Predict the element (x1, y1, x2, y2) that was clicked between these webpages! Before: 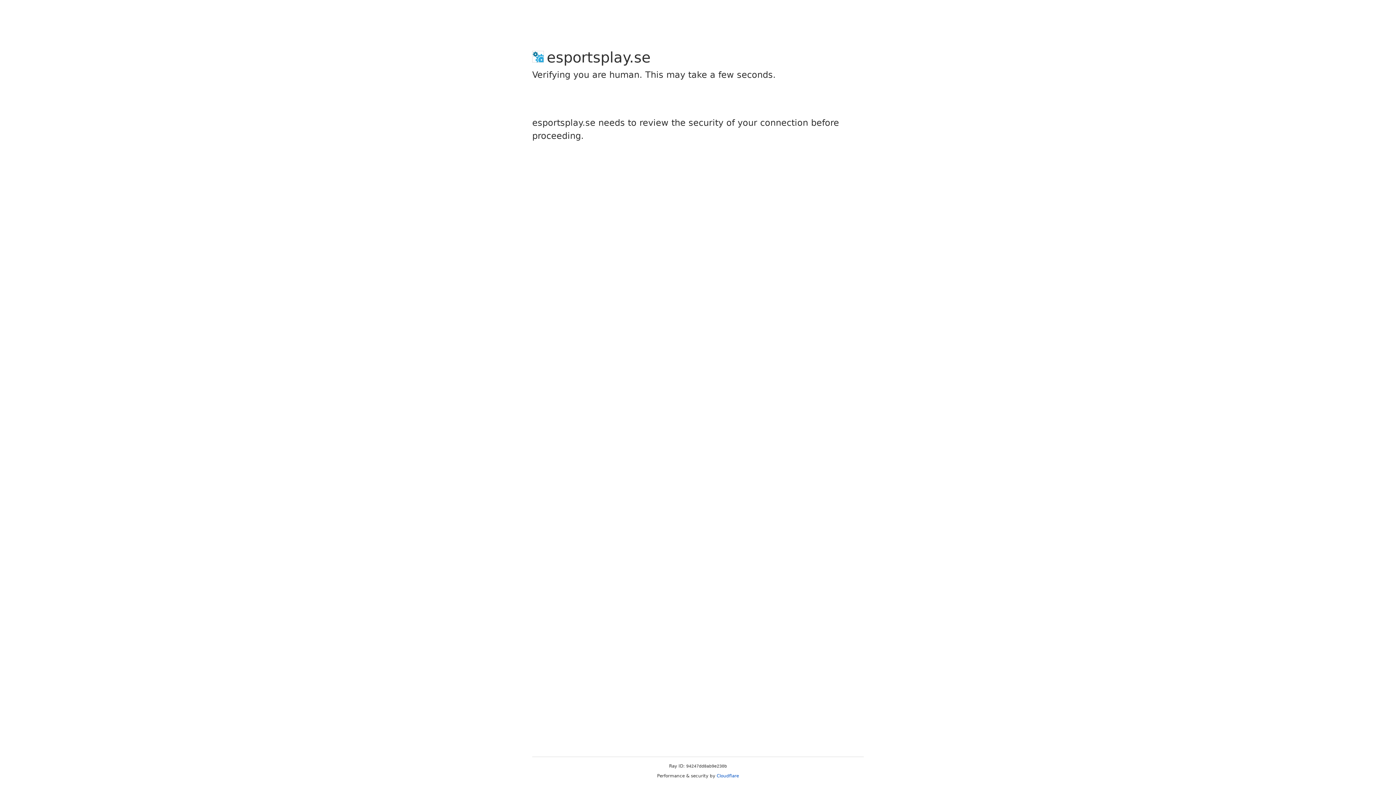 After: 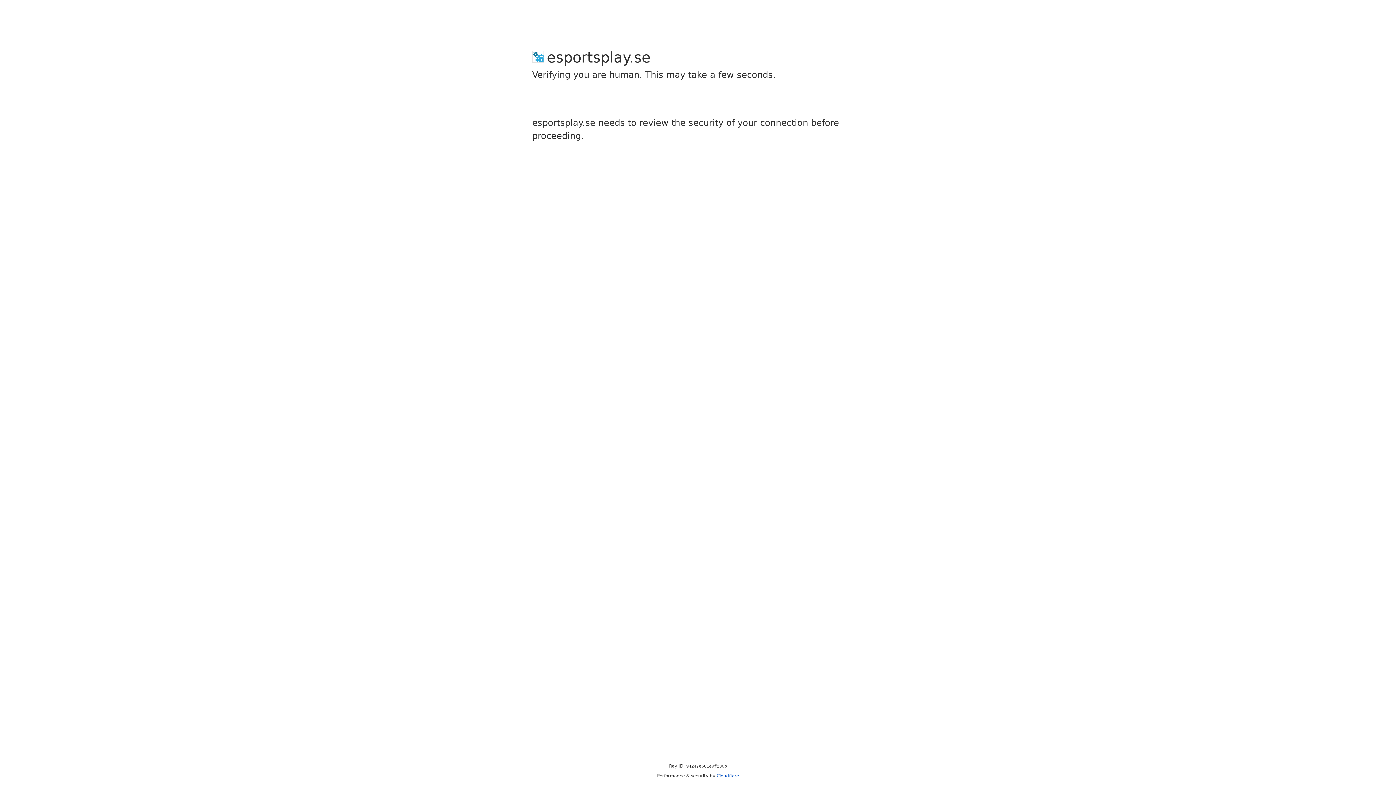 Action: bbox: (716, 773, 739, 778) label: Cloudflare